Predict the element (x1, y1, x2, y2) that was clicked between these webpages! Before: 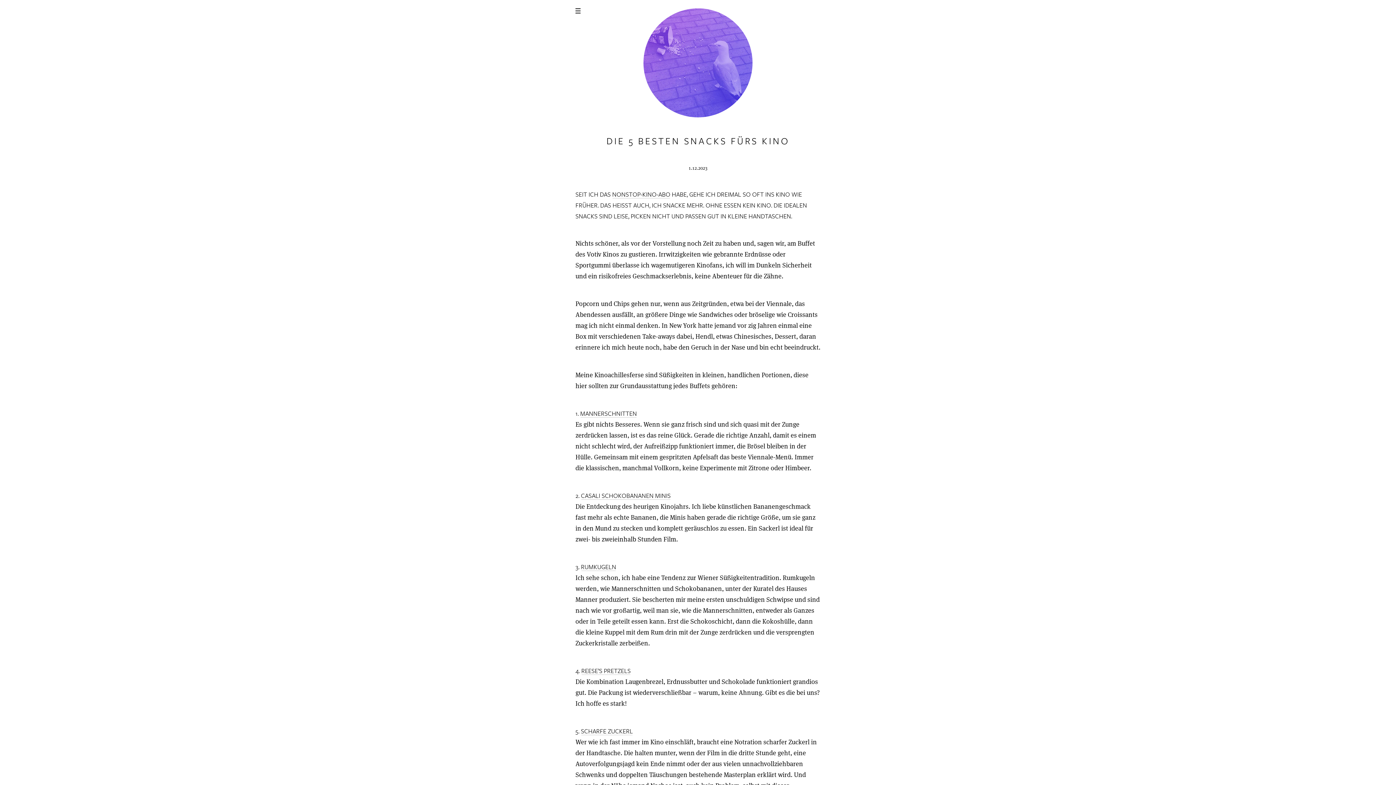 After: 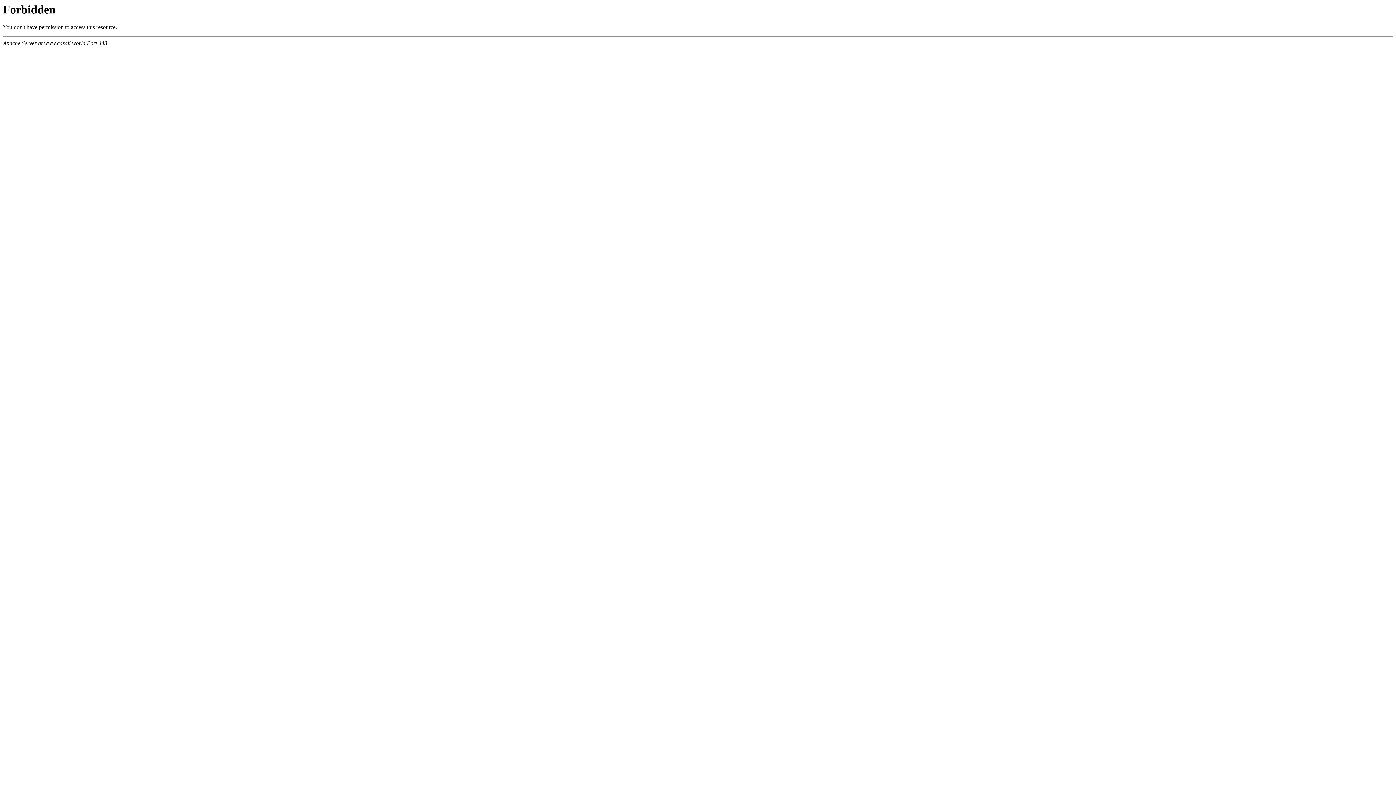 Action: bbox: (581, 562, 616, 571) label: RUMKUGELN